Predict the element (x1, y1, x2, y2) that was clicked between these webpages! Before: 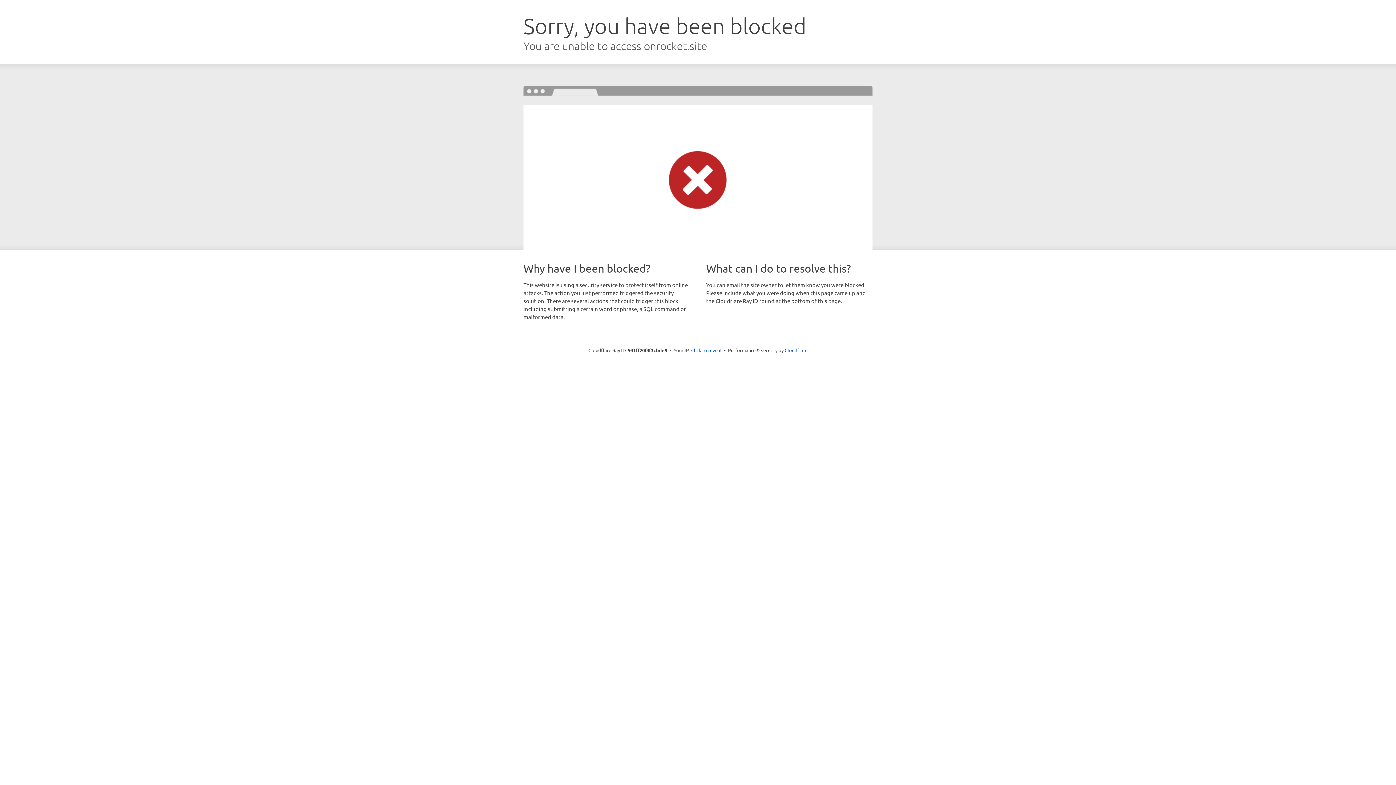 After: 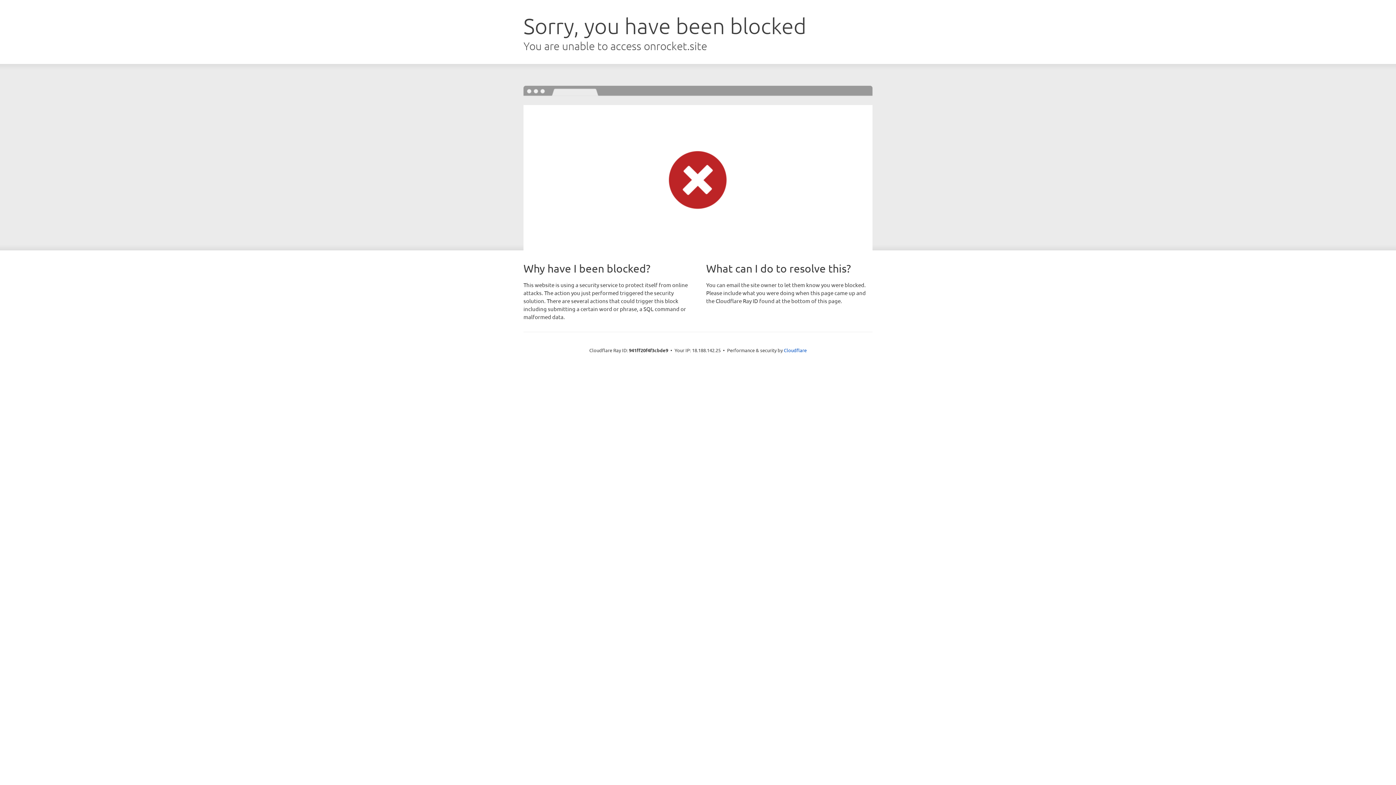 Action: label: Click to reveal bbox: (691, 346, 721, 353)